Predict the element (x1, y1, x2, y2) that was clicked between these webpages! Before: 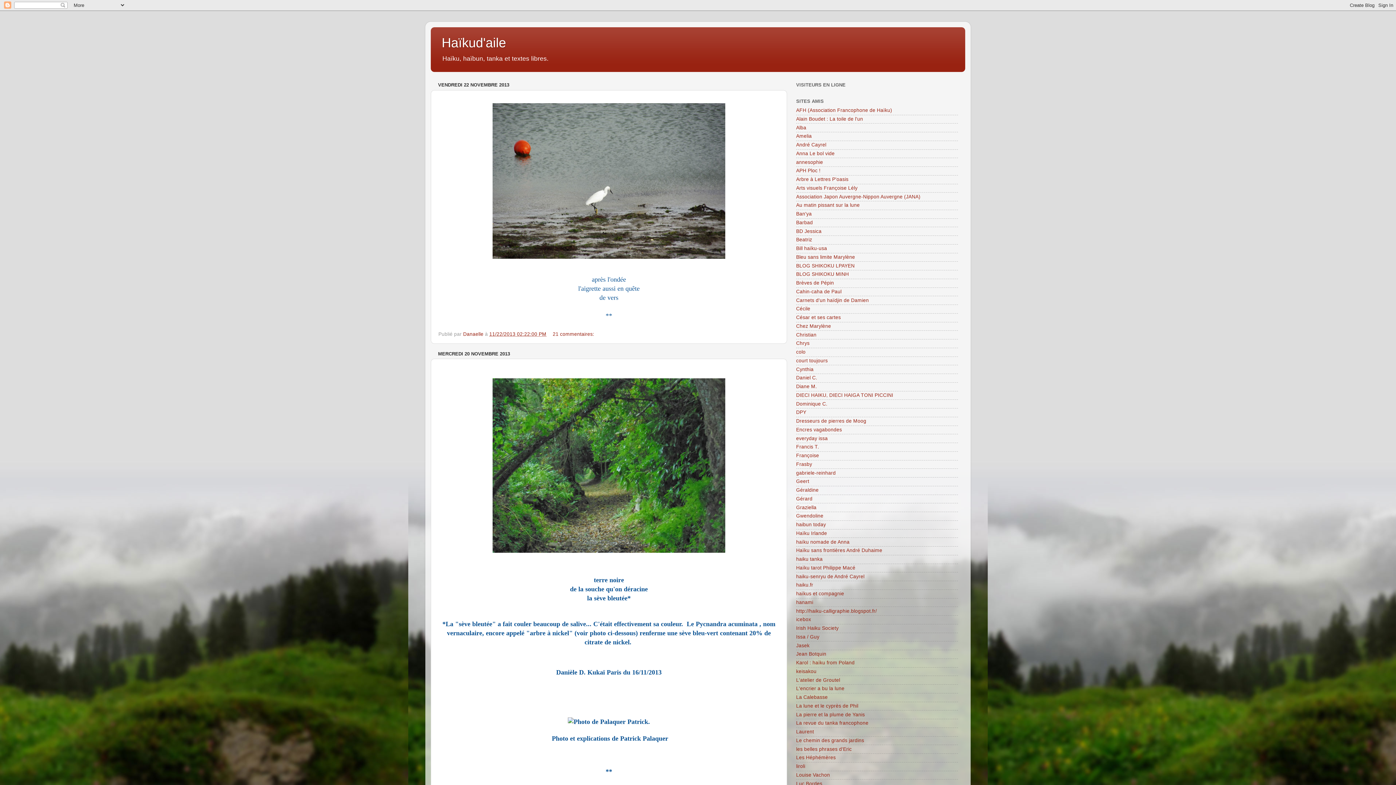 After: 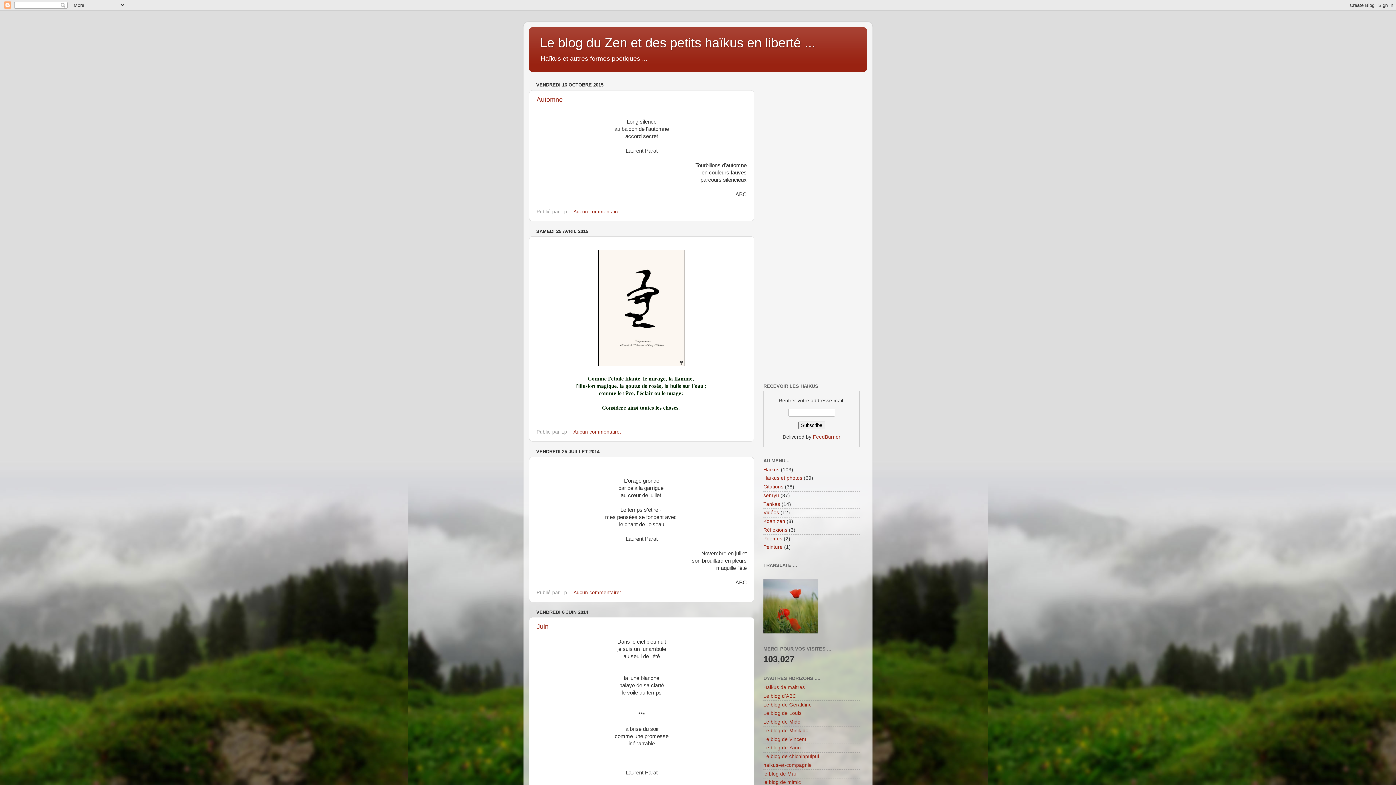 Action: bbox: (796, 729, 814, 734) label: Laurent